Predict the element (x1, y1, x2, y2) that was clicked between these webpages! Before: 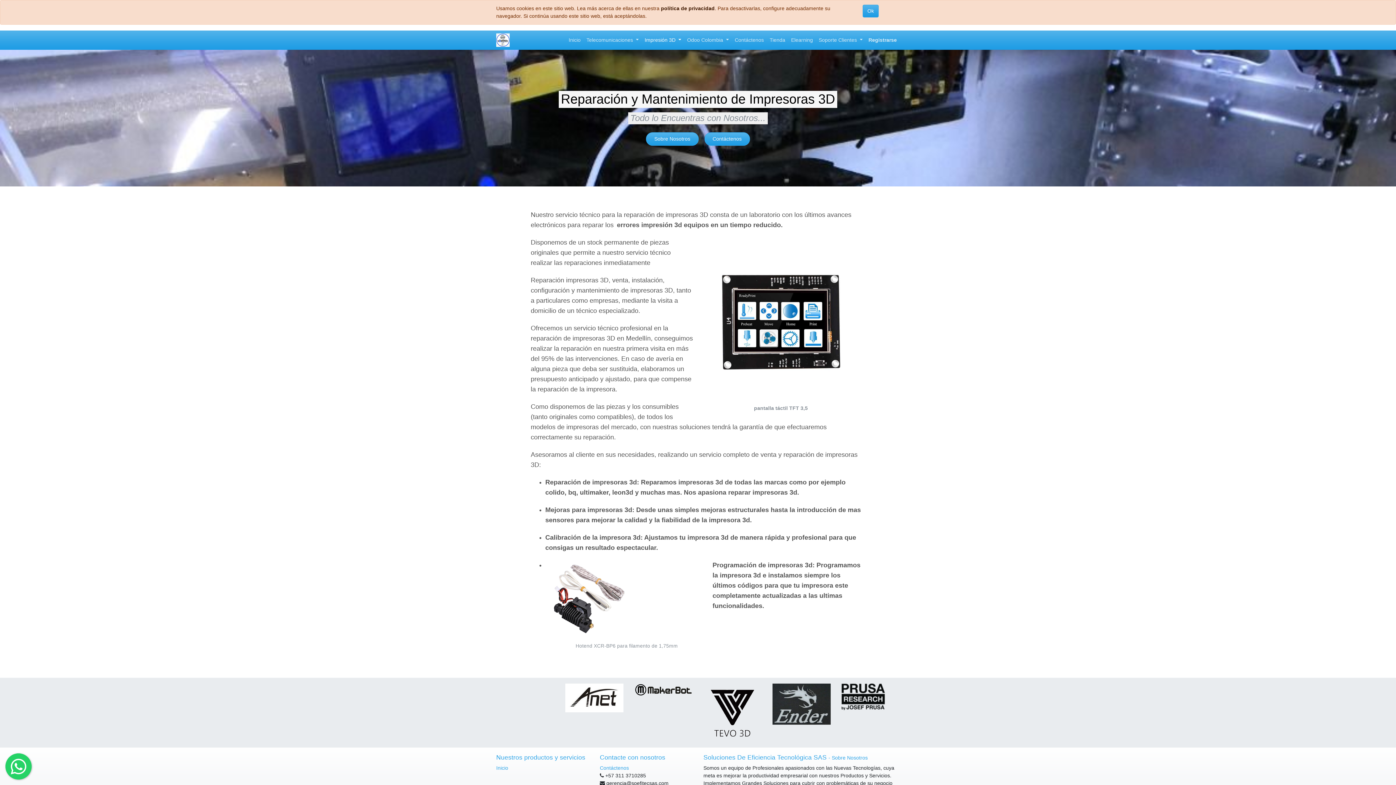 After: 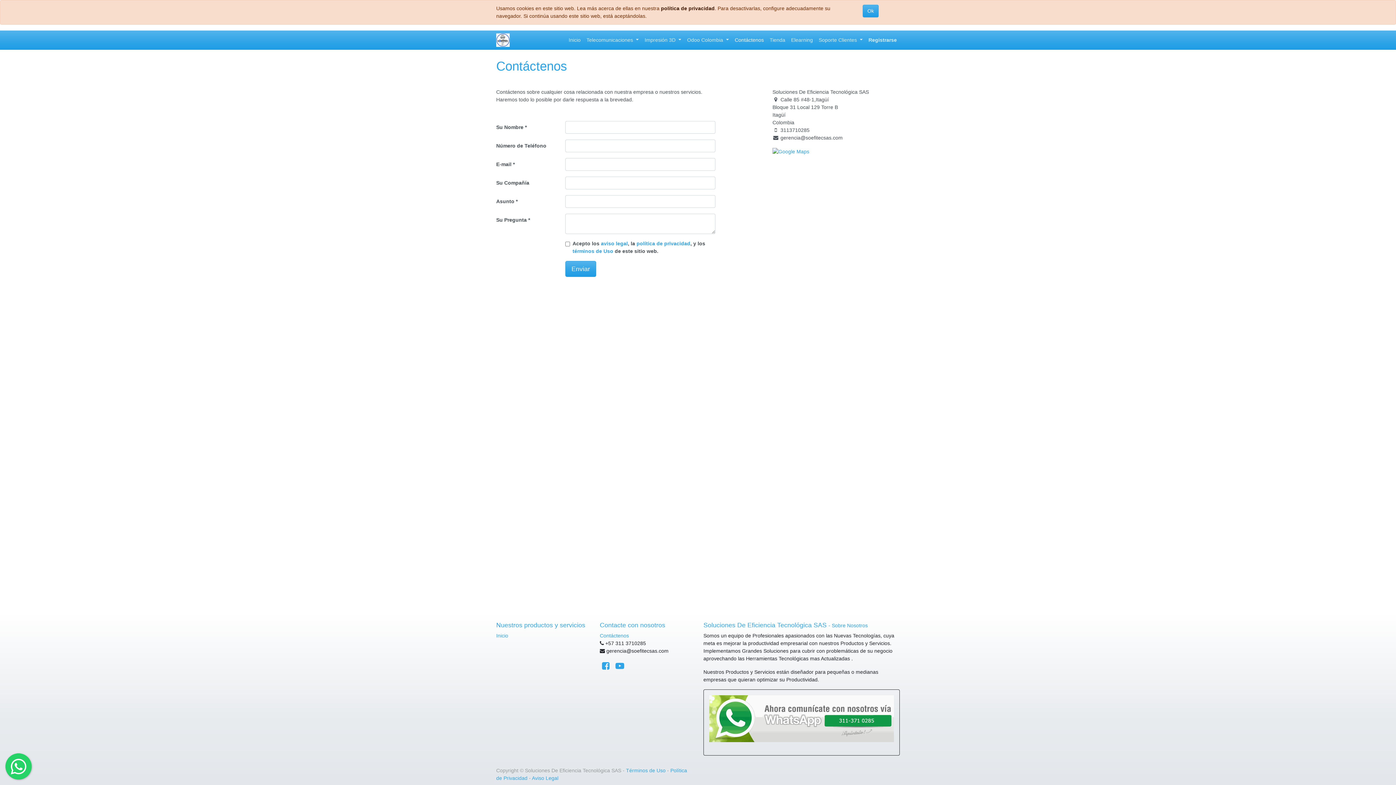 Action: label: Contáctenos bbox: (732, 33, 766, 46)